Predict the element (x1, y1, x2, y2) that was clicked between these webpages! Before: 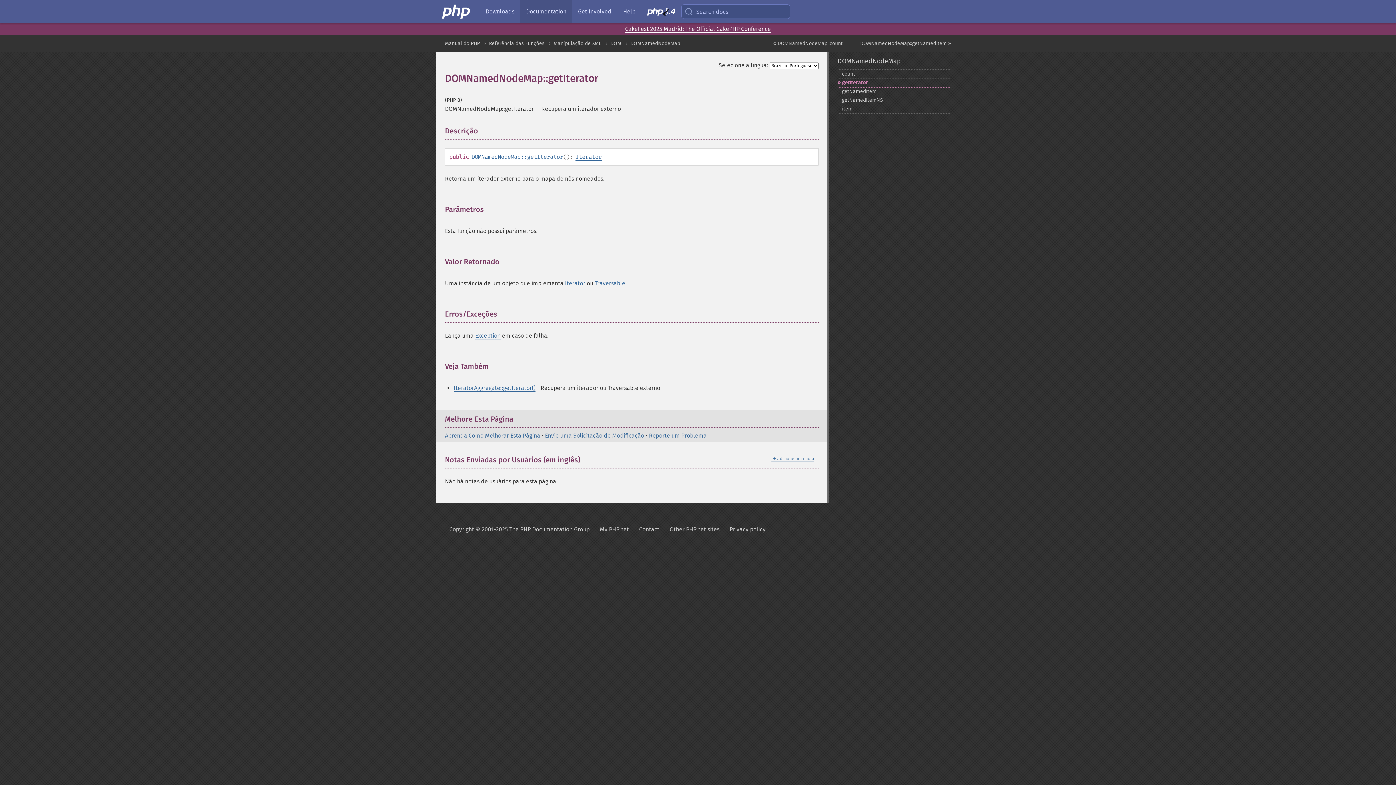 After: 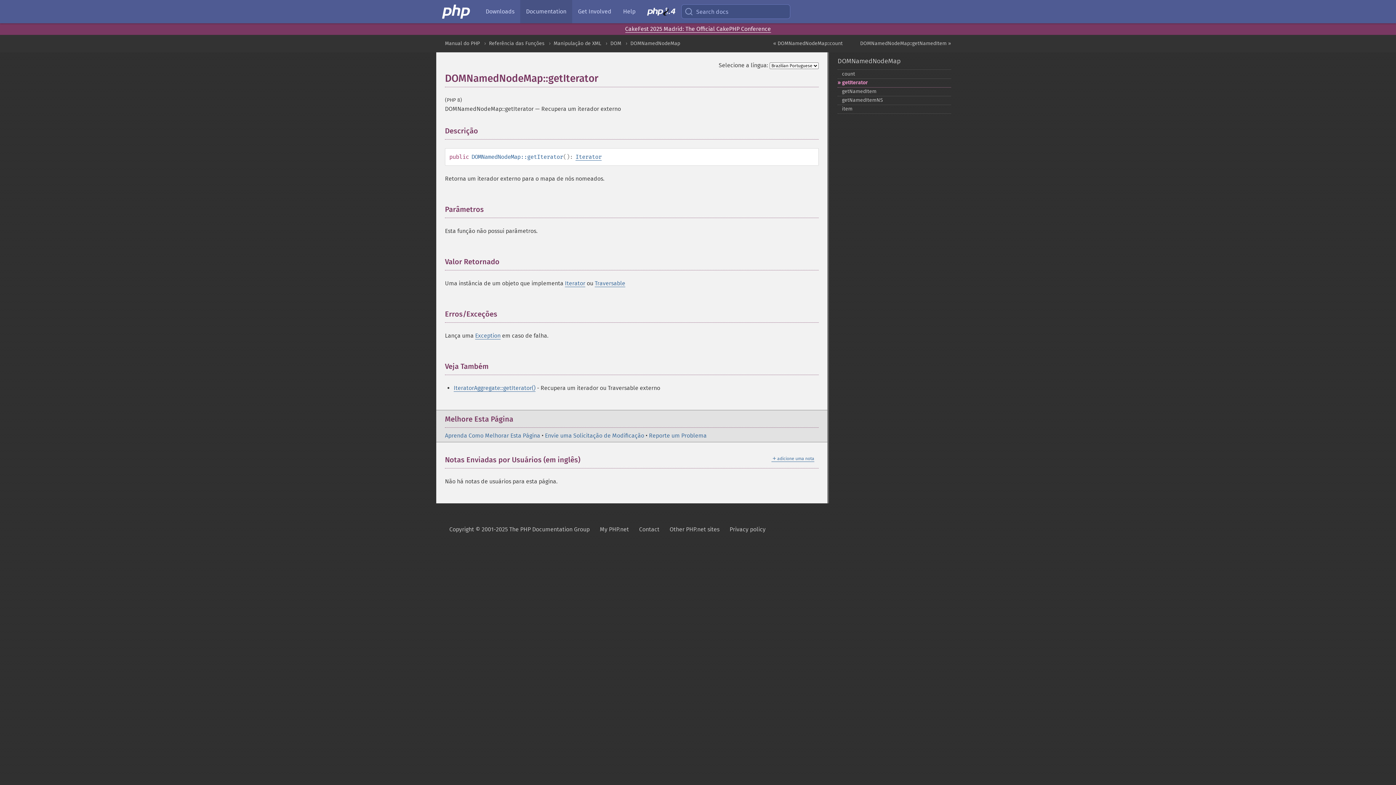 Action: label: getIterator bbox: (837, 78, 951, 87)